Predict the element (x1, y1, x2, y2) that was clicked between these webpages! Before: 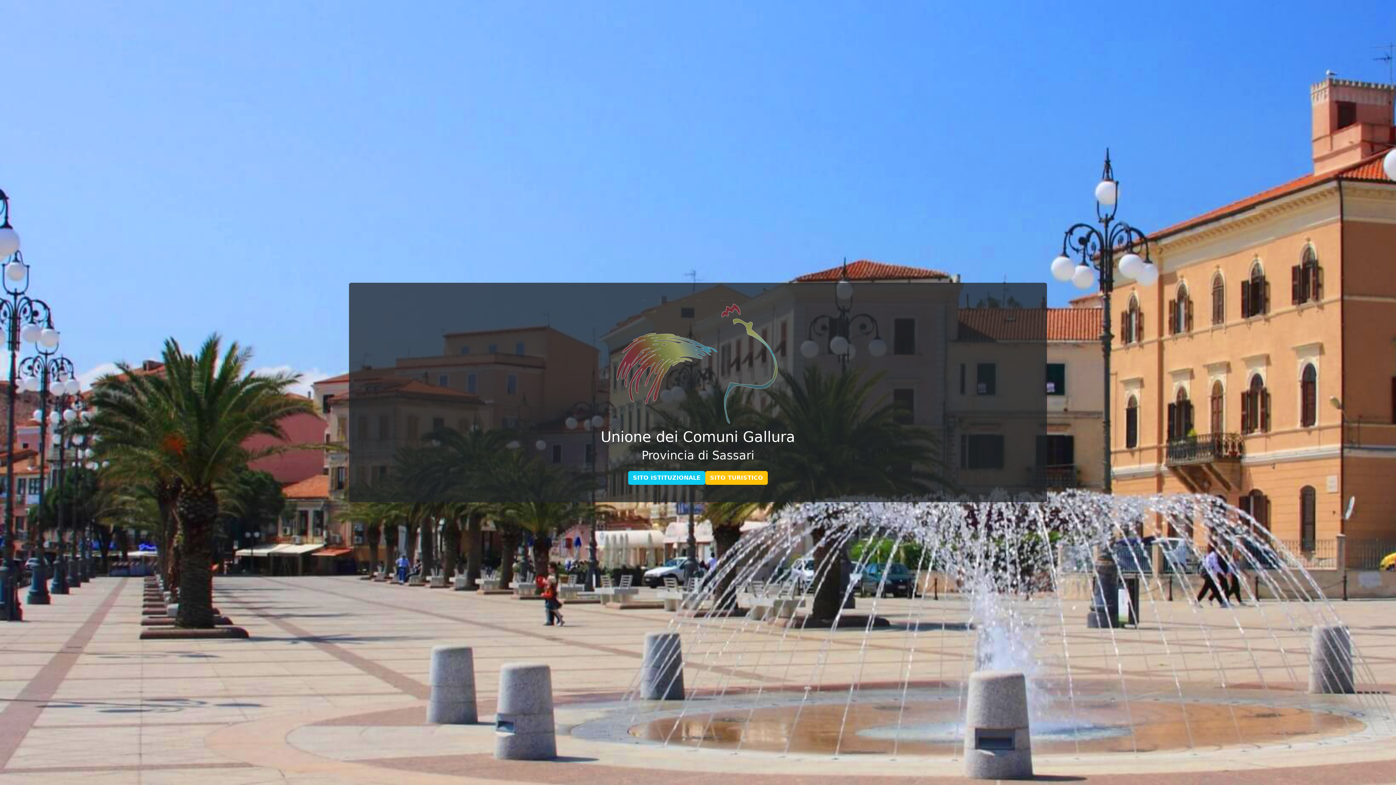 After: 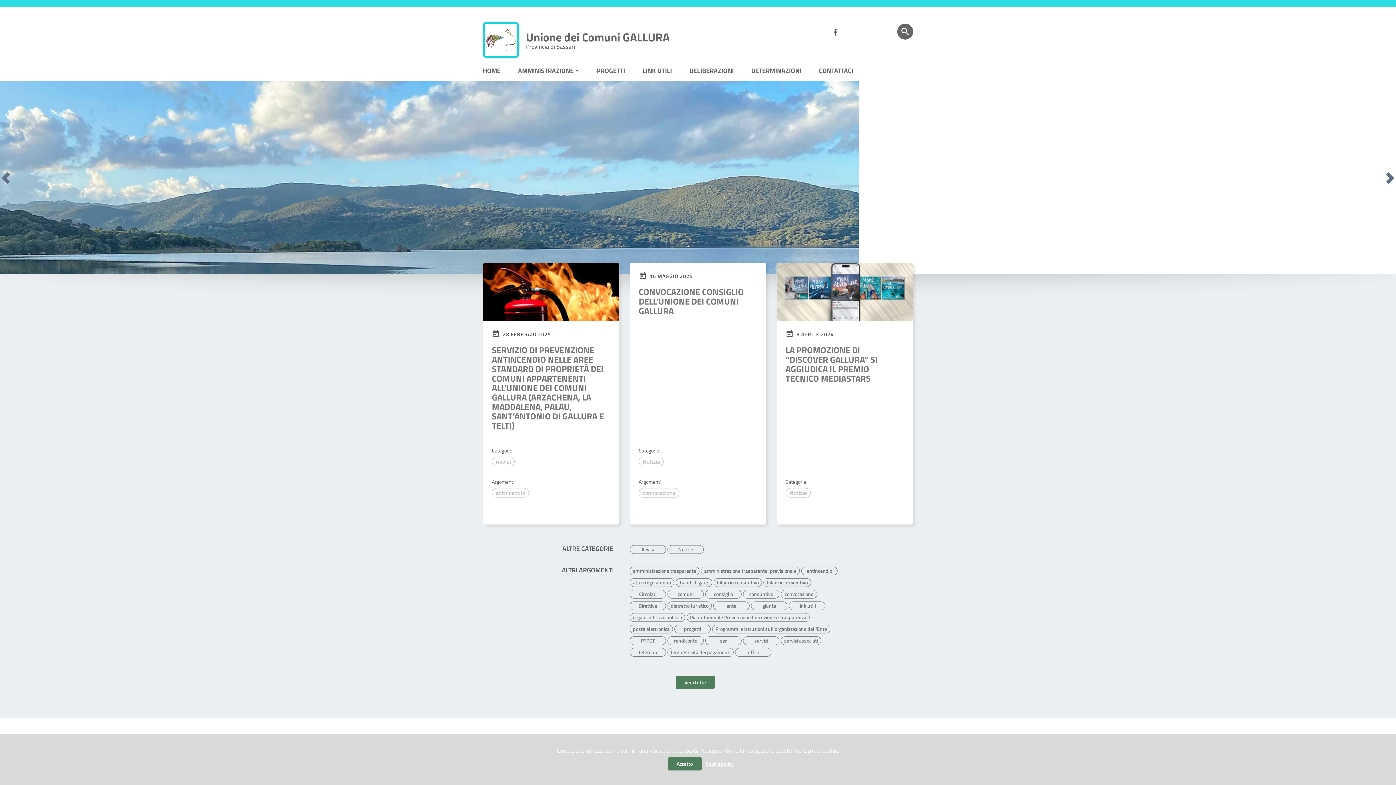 Action: bbox: (628, 471, 705, 485) label: SITO ISTITUZIONALE